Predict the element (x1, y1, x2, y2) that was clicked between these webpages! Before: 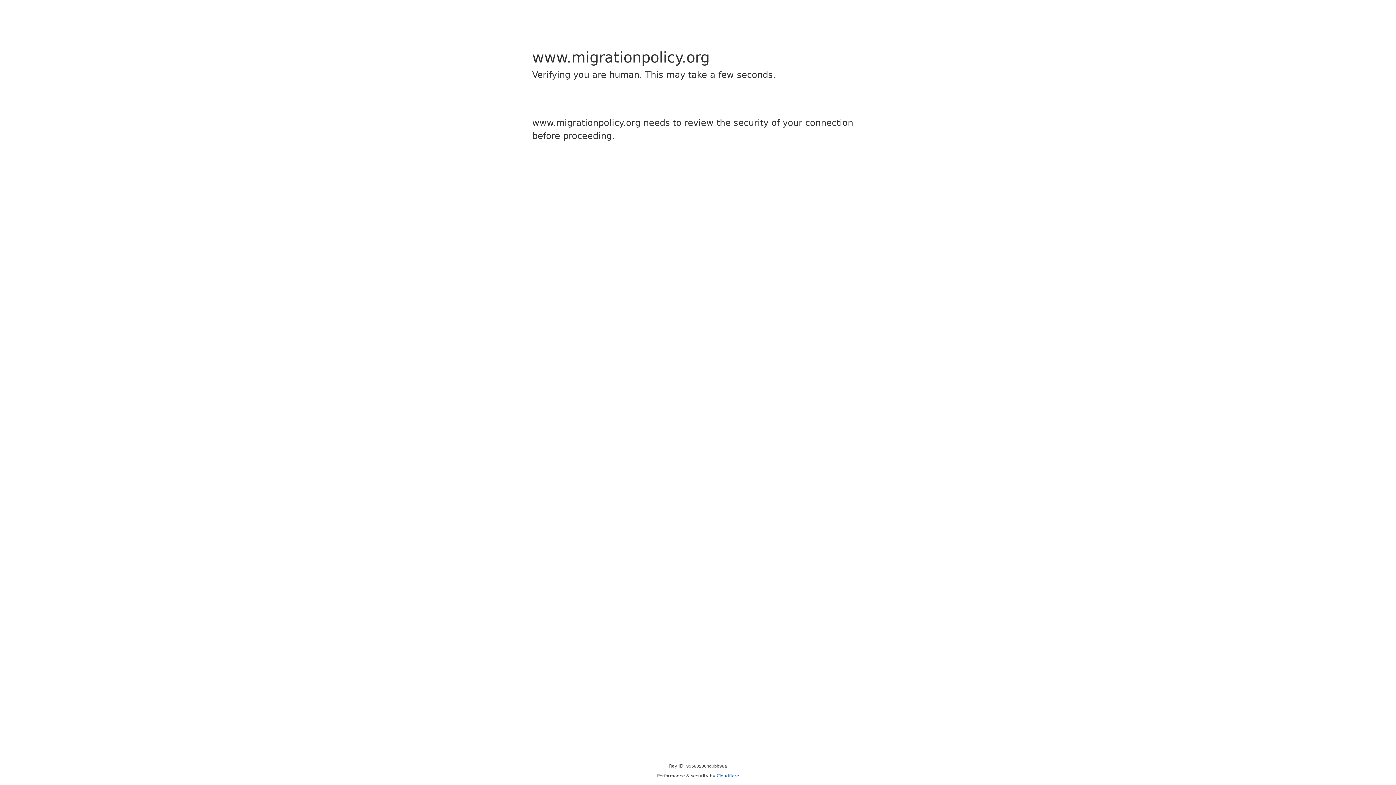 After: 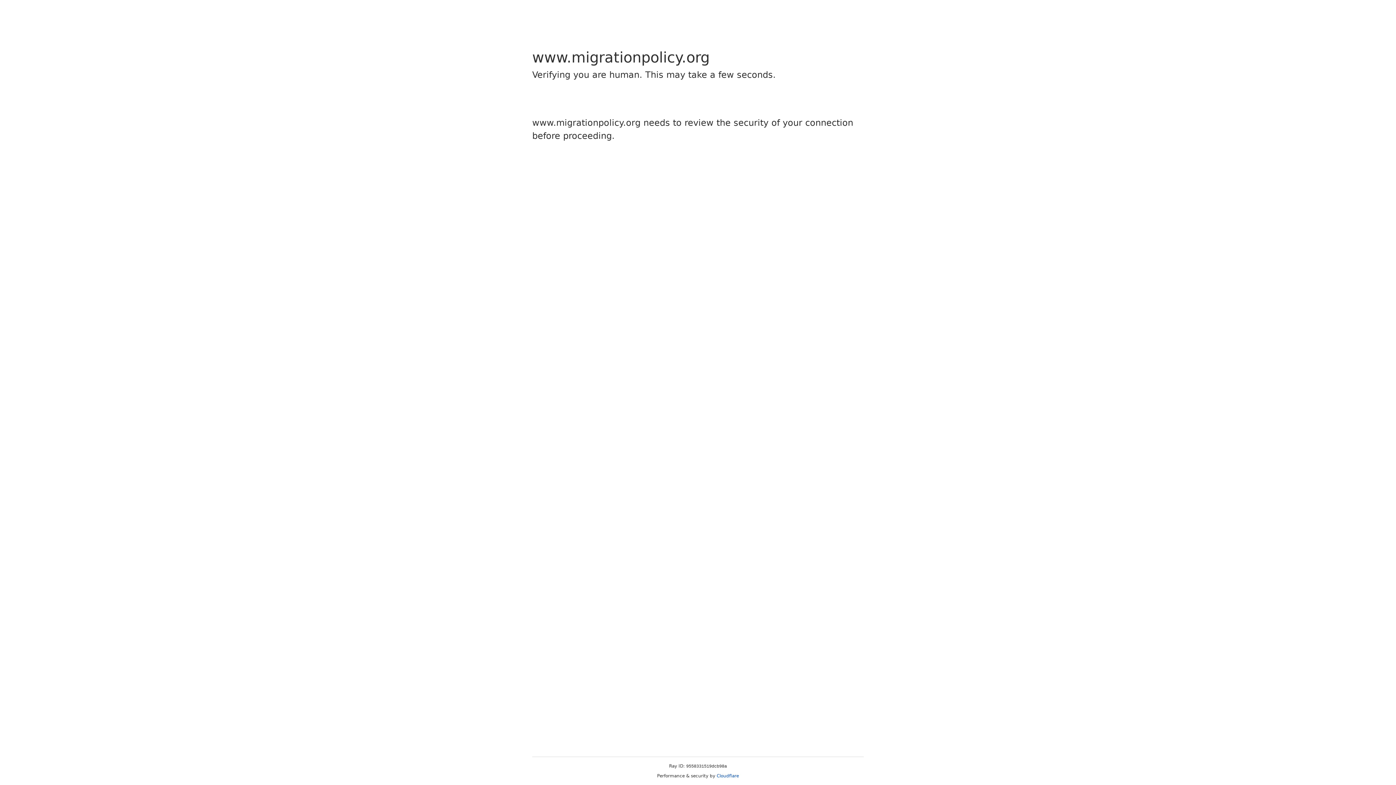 Action: label: Cloudflare bbox: (716, 773, 739, 778)